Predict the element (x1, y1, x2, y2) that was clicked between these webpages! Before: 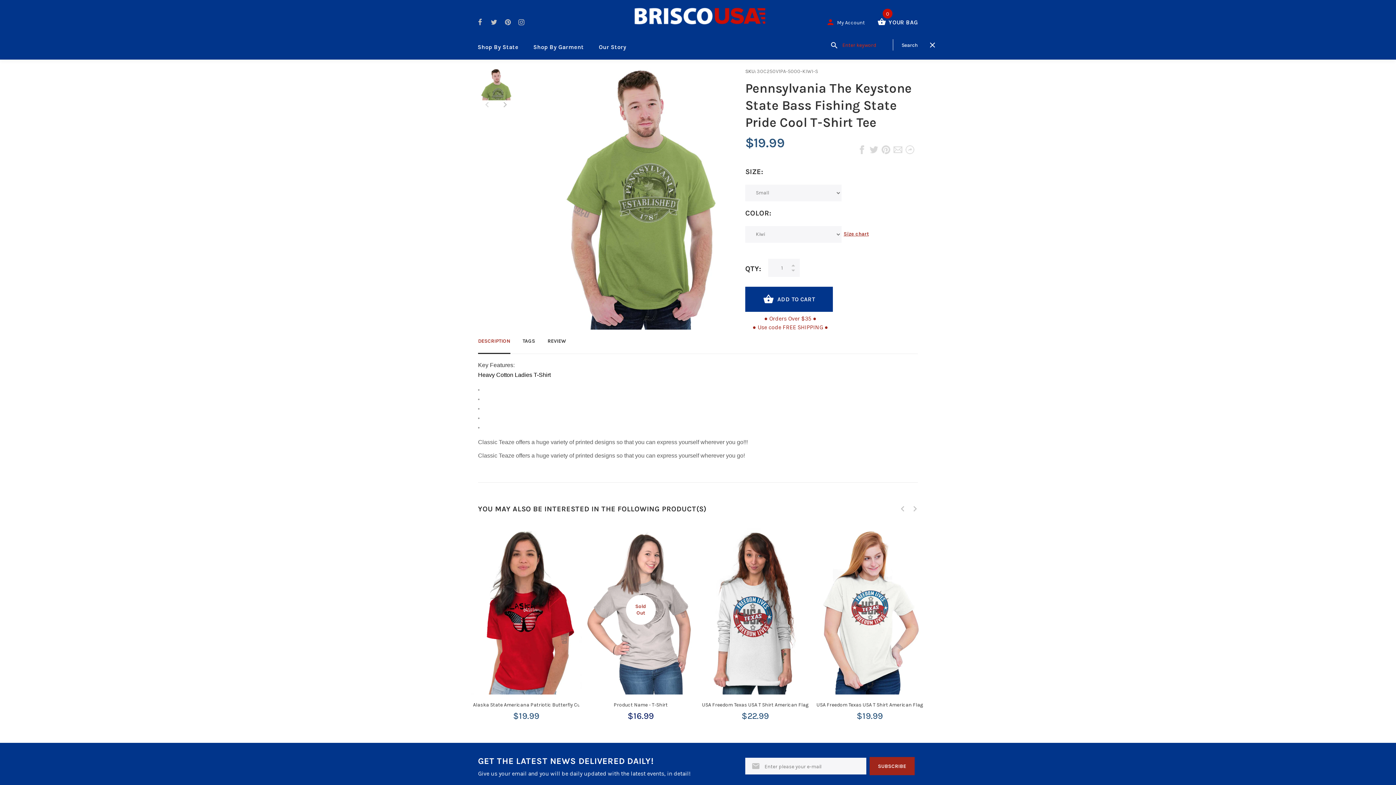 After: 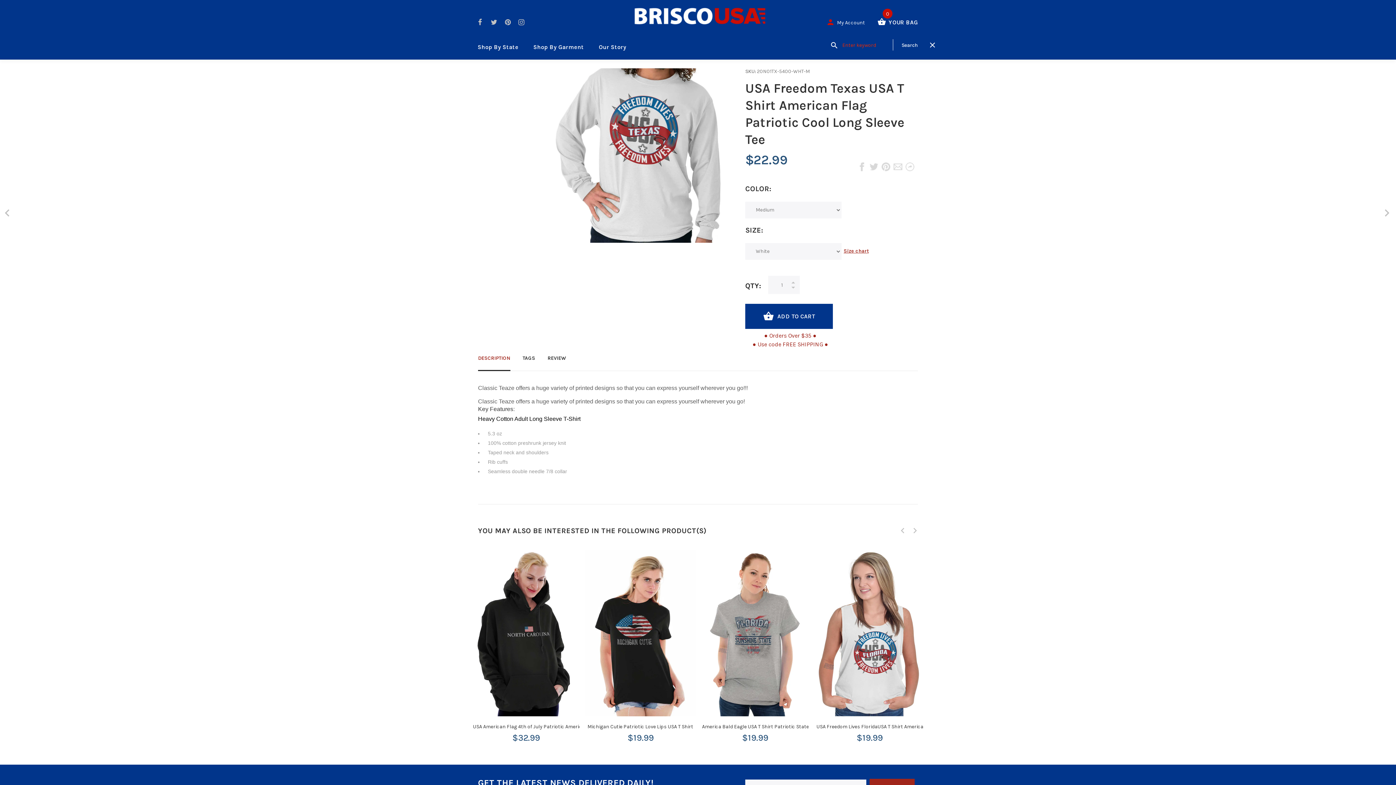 Action: bbox: (702, 701, 878, 709) label: USA Freedom Texas USA T Shirt American Flag Patriotic Cool Long Sleeve Tee